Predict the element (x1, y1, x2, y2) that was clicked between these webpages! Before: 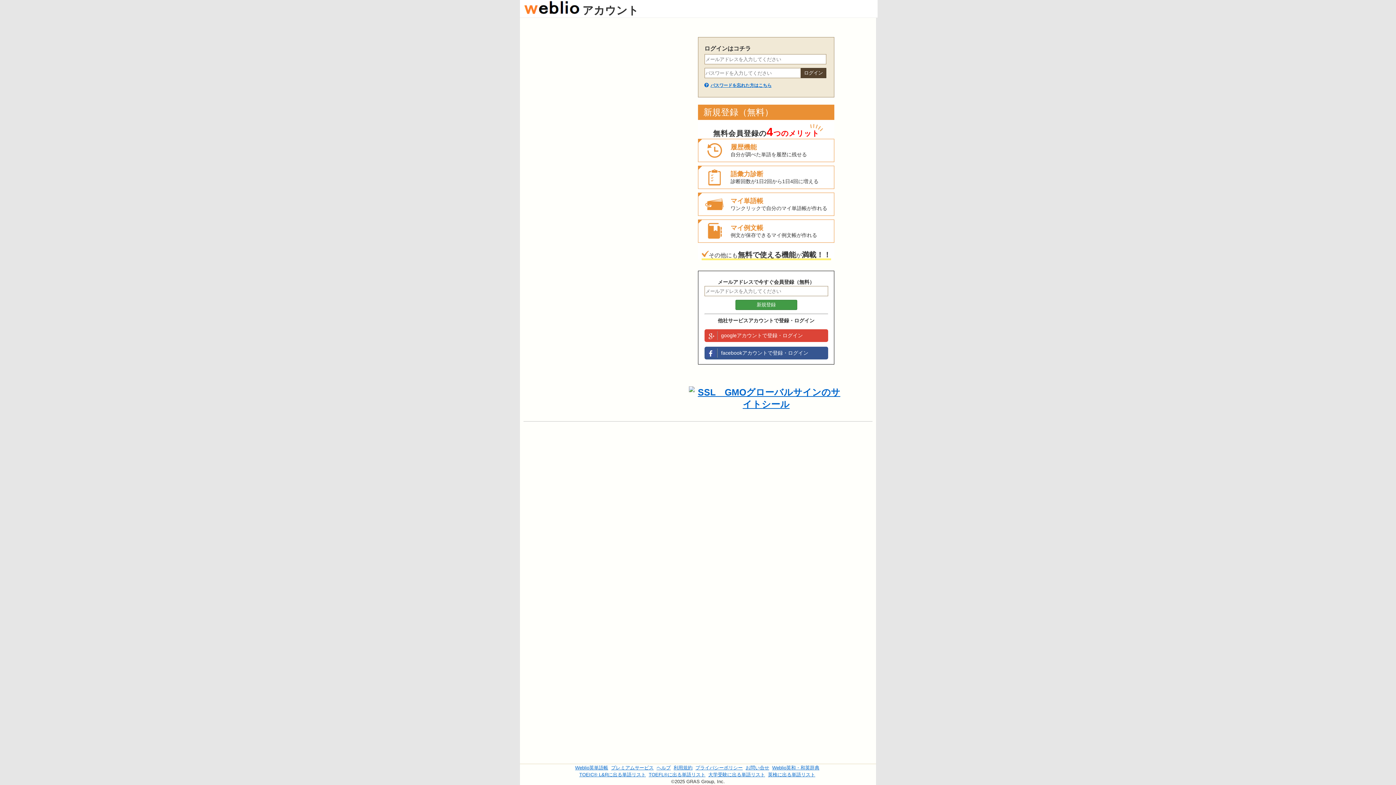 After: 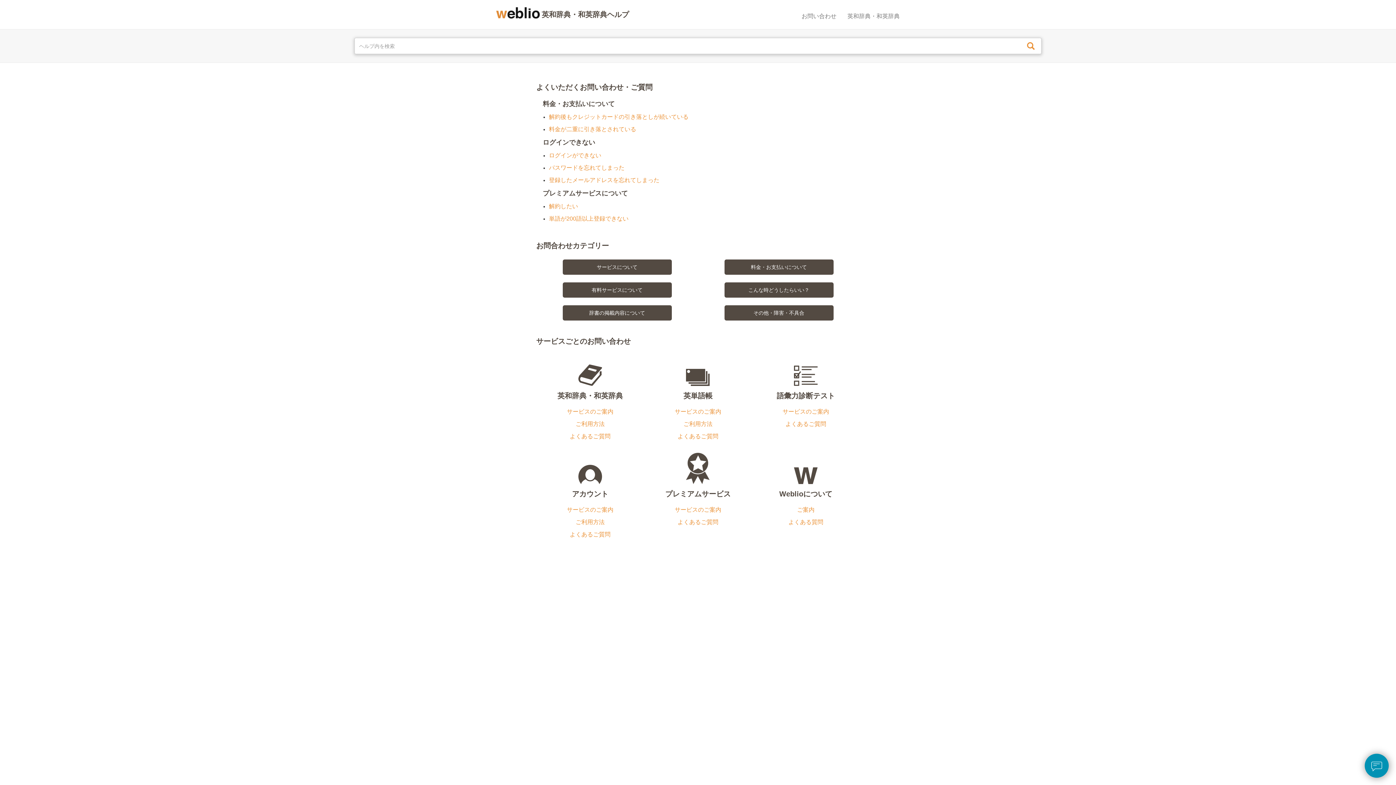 Action: label: ヘルプ bbox: (656, 765, 670, 770)